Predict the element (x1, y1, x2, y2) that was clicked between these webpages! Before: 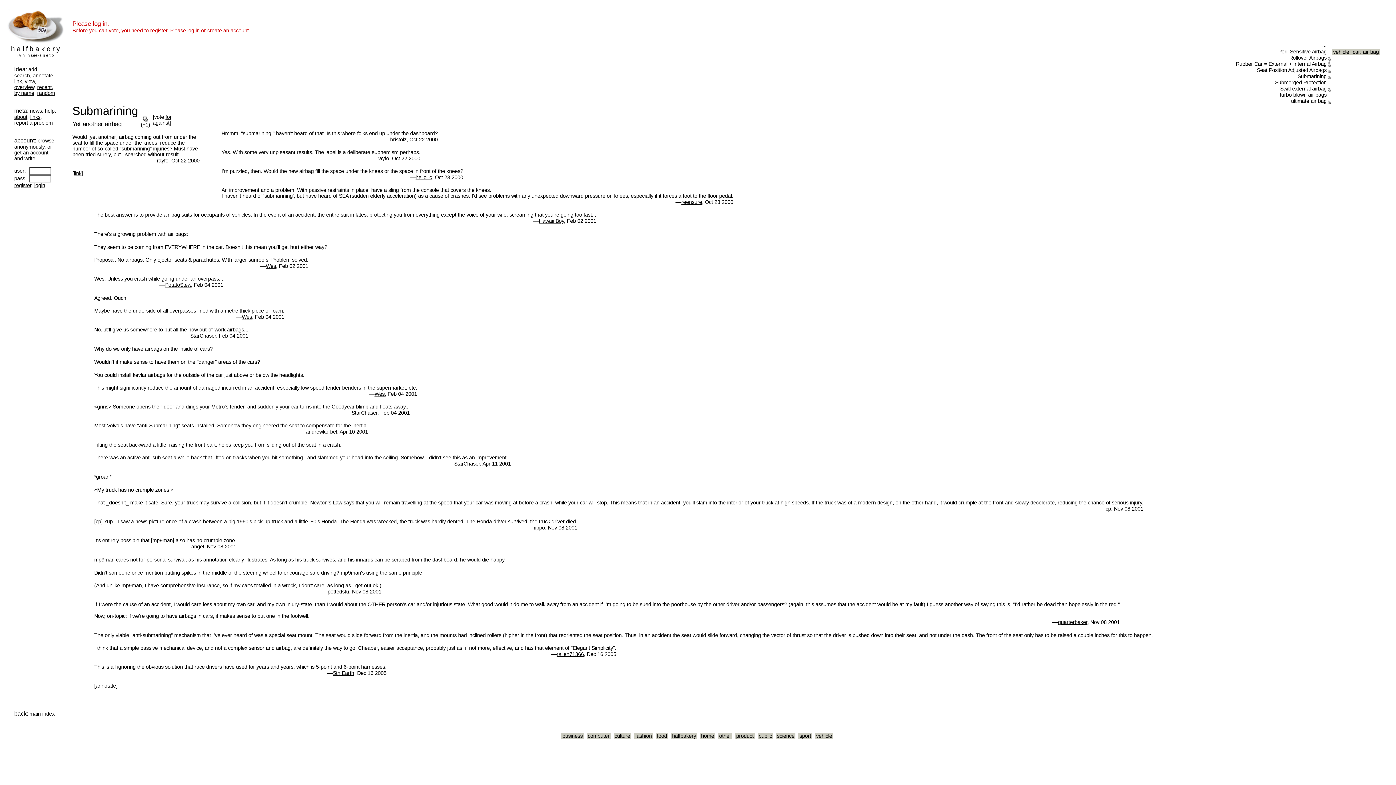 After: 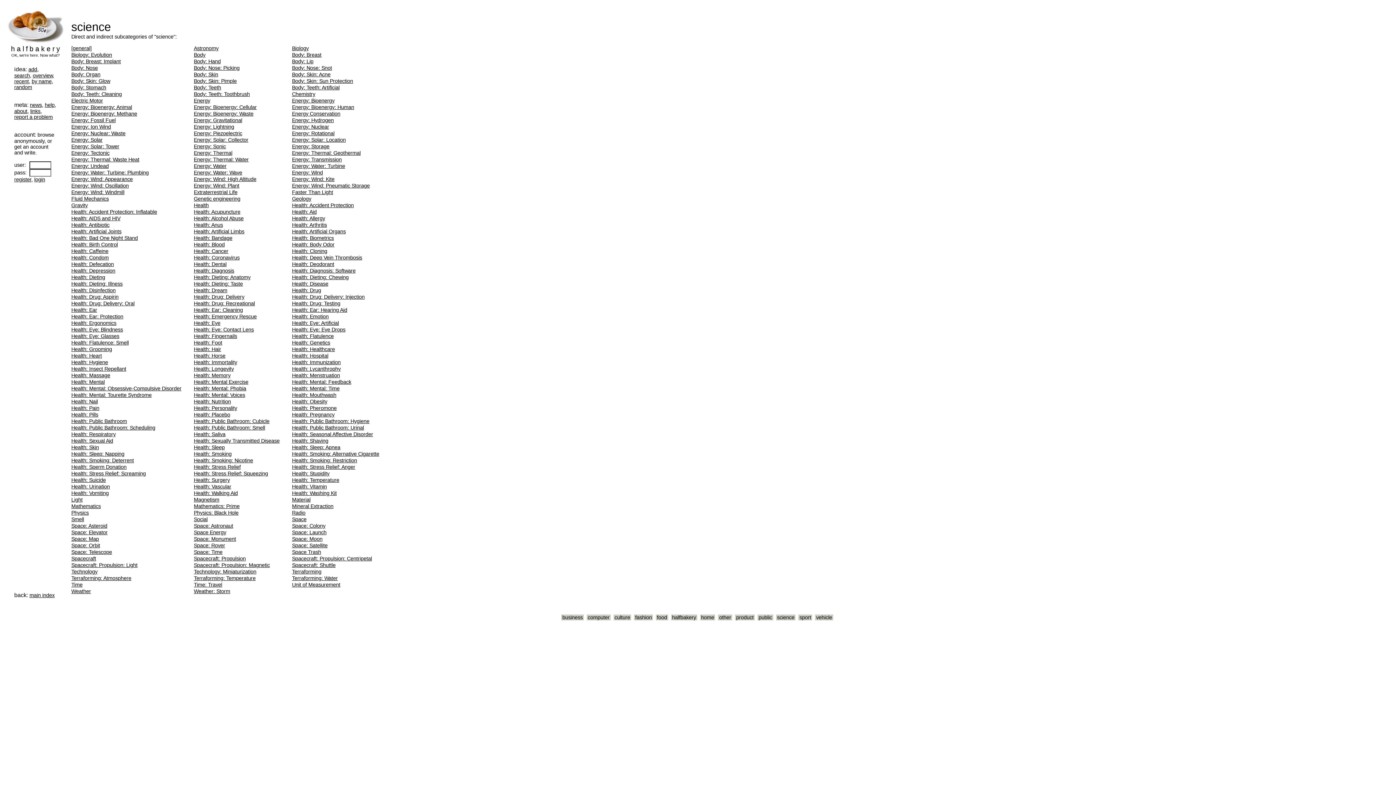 Action: label: science bbox: (776, 733, 795, 739)